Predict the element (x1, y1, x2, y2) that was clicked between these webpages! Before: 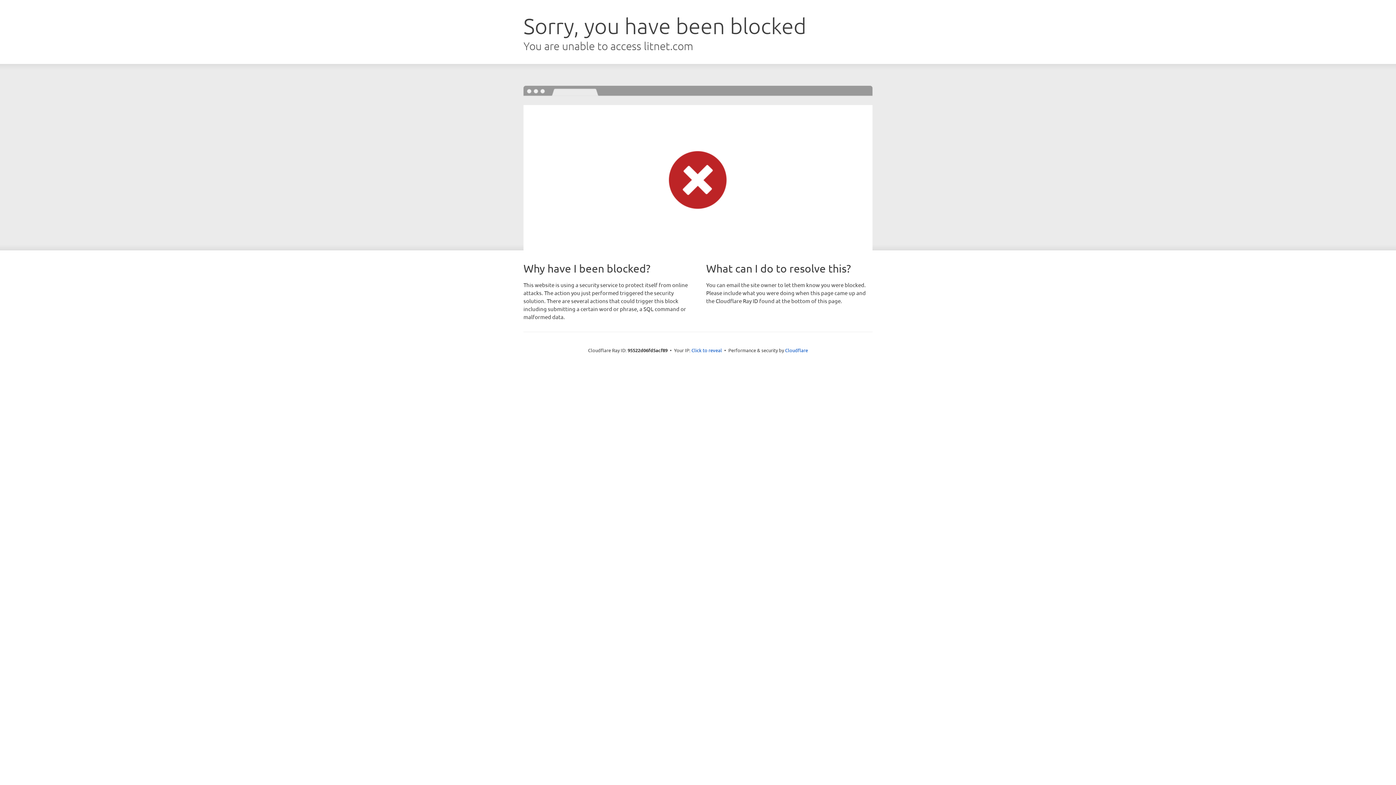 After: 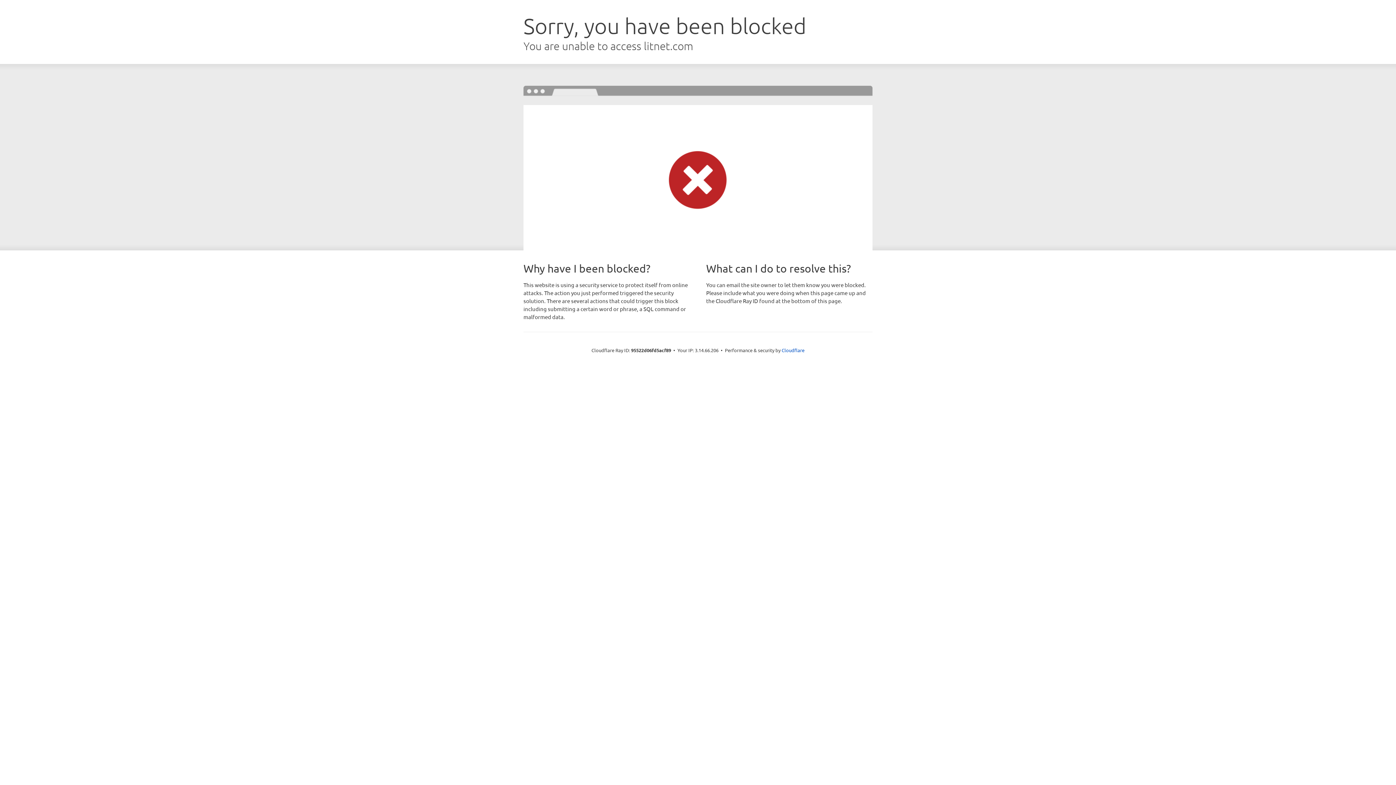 Action: label: Click to reveal bbox: (691, 346, 722, 353)